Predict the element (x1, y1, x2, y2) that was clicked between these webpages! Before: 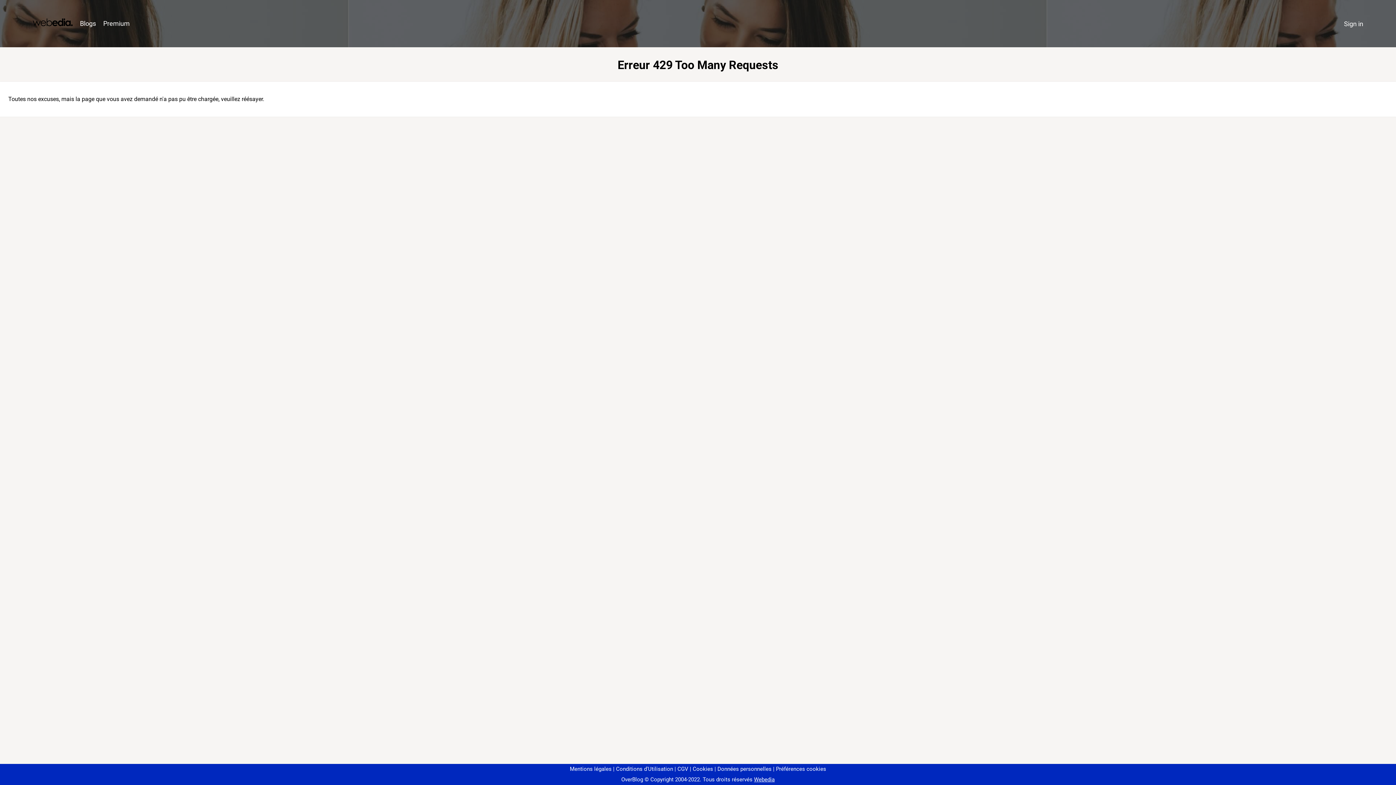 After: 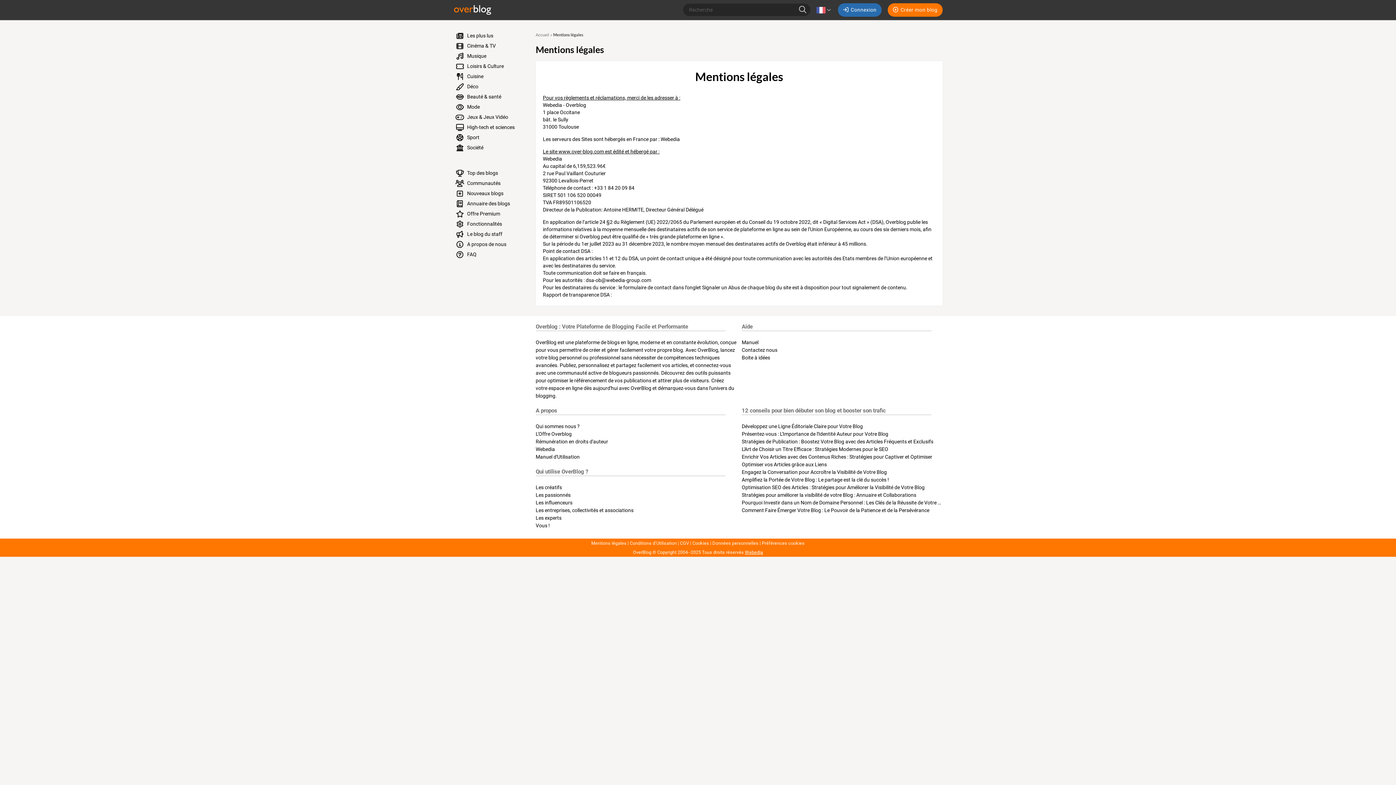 Action: label: Mentions légales bbox: (570, 766, 611, 772)